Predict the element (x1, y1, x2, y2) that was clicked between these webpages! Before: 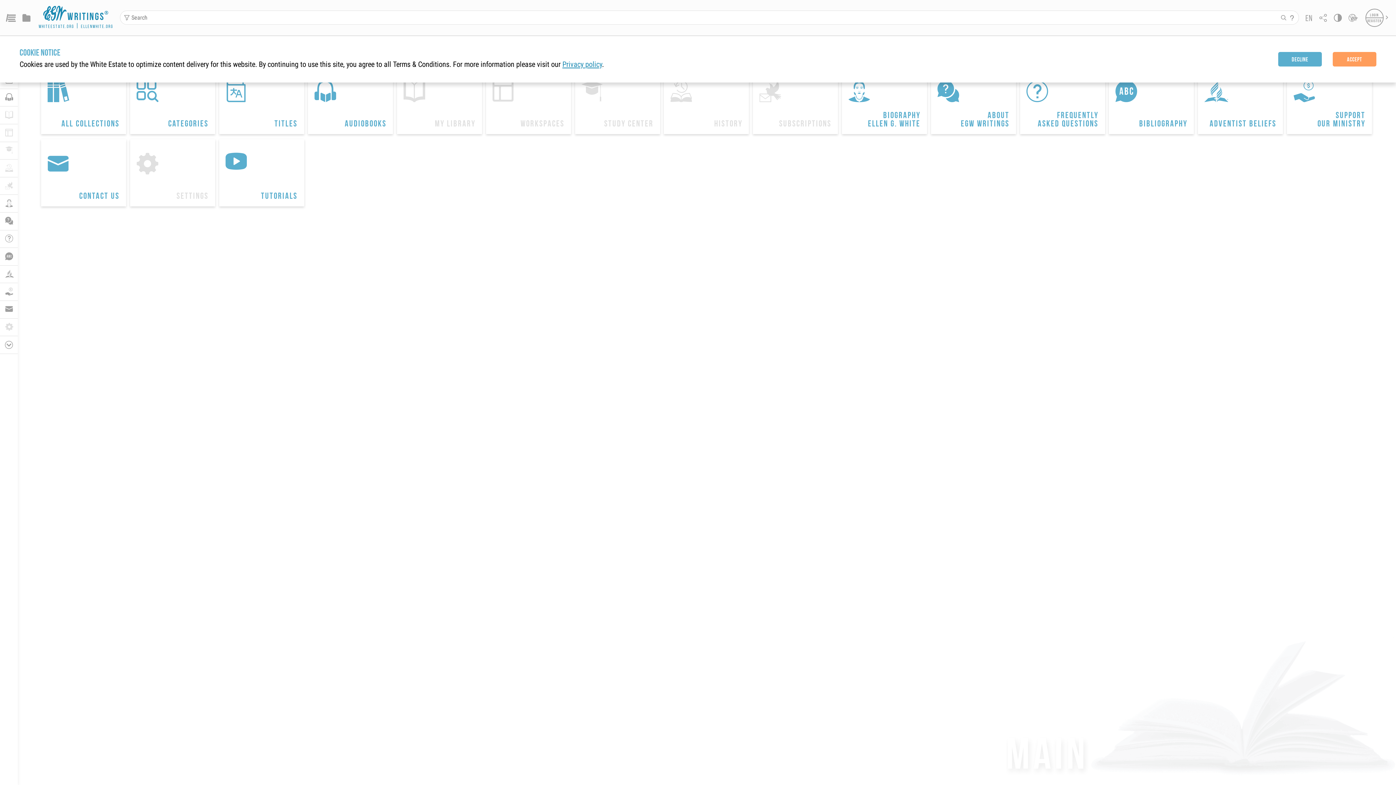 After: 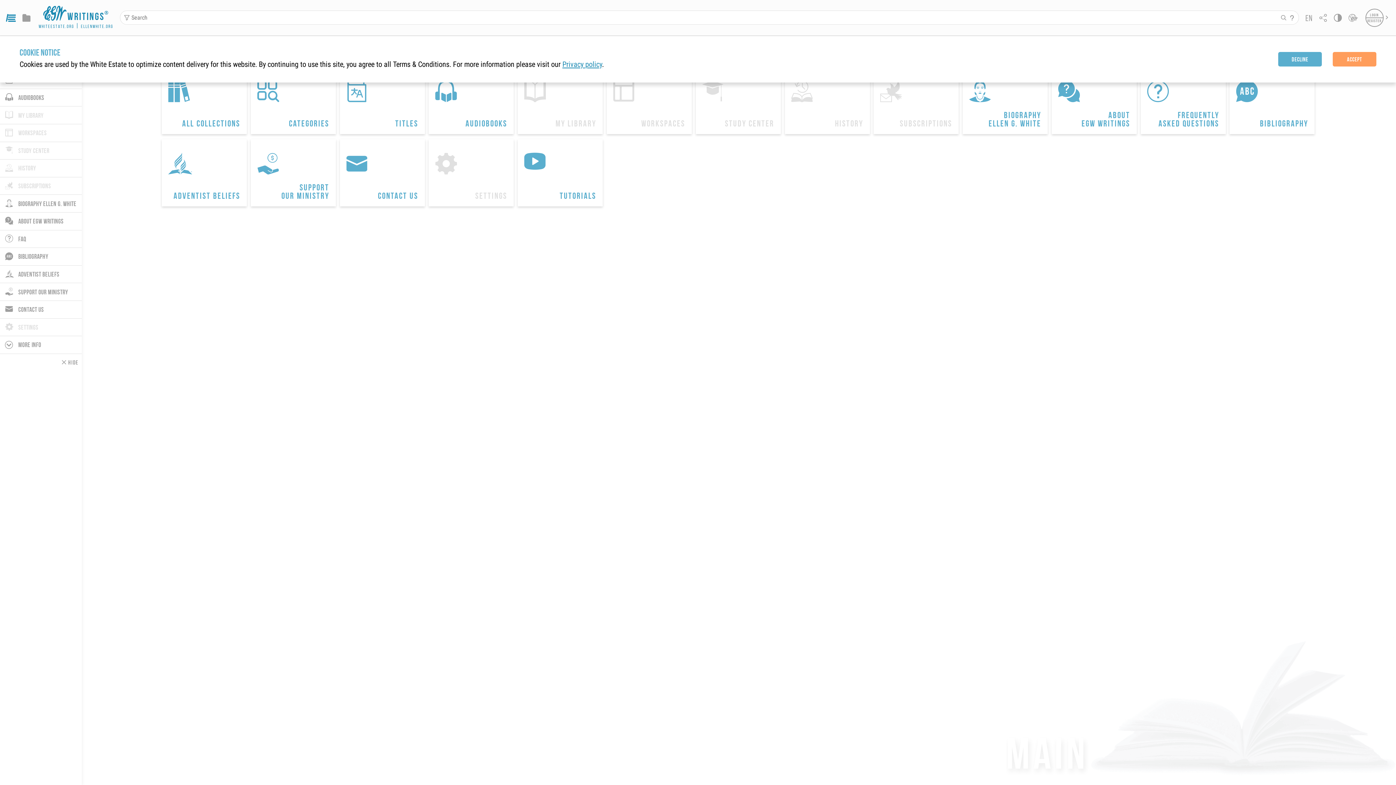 Action: label: Menu bbox: (5, 14, 15, 21)